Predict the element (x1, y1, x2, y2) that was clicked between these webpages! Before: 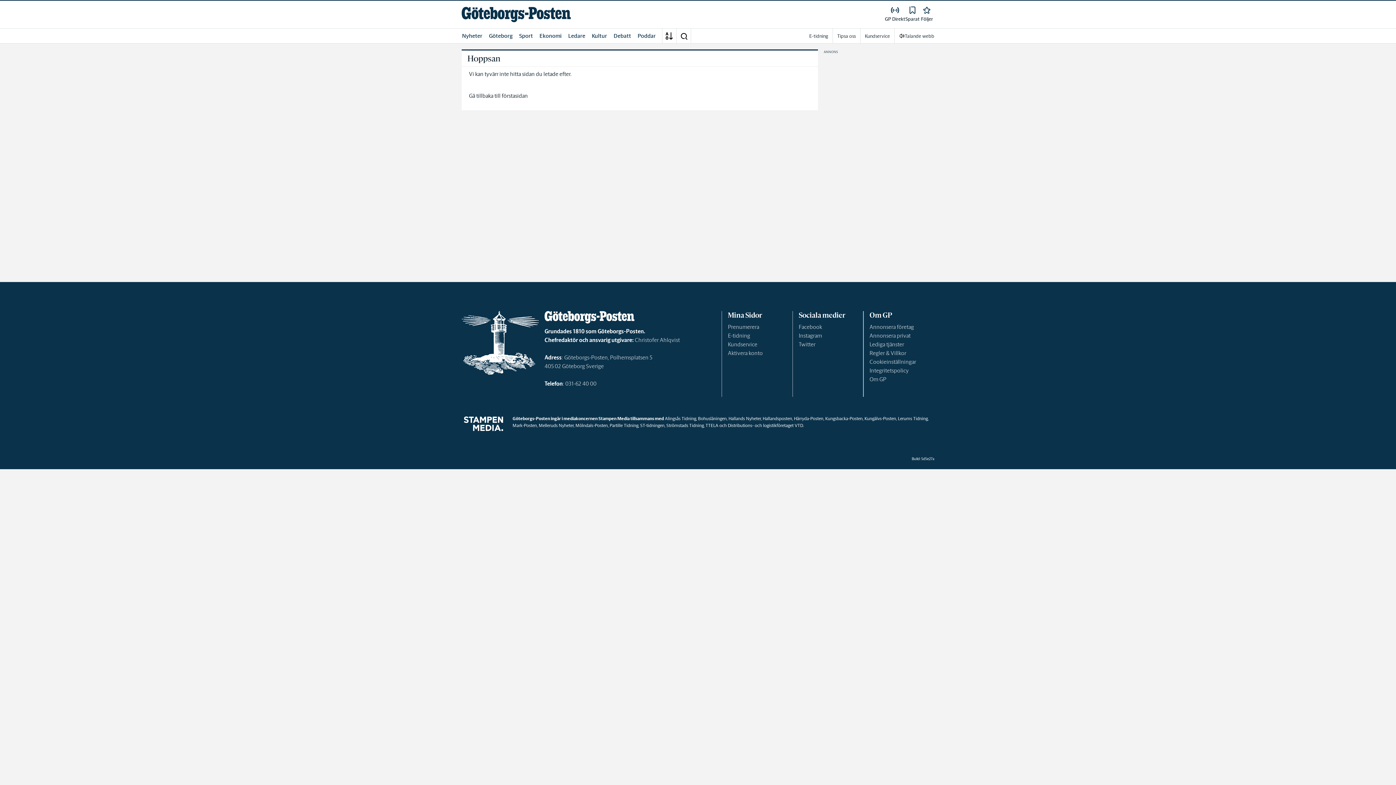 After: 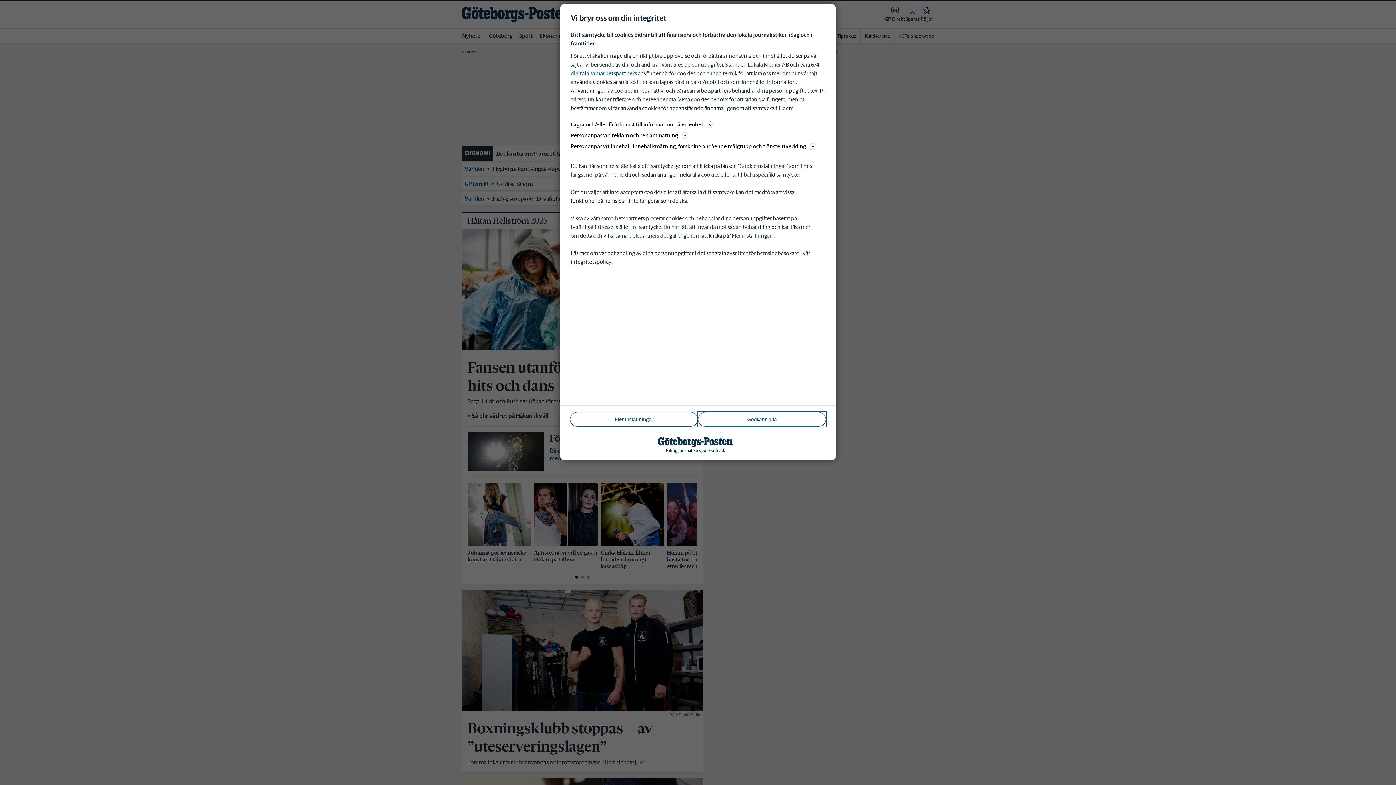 Action: label: Göteborgs-Posten's etta bbox: (461, 7, 570, 22)